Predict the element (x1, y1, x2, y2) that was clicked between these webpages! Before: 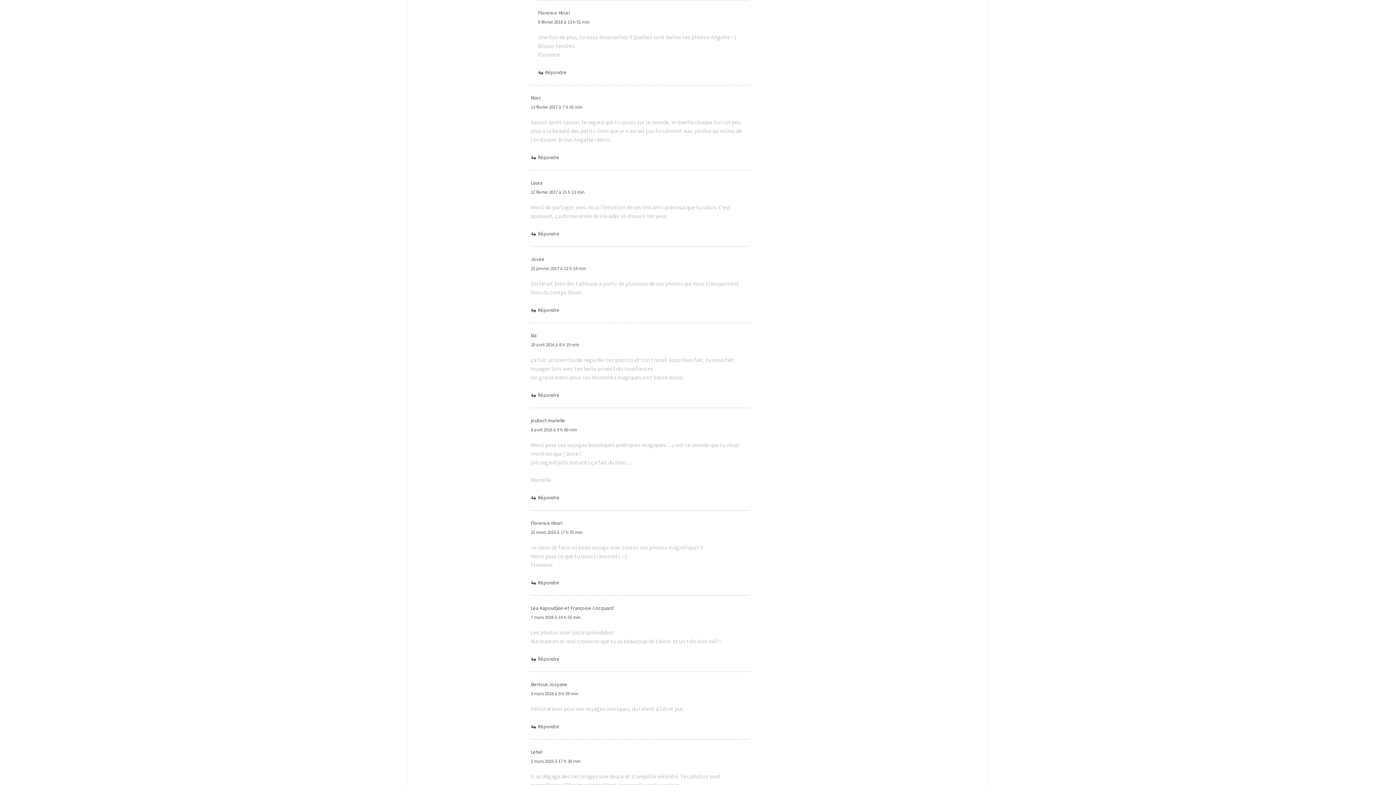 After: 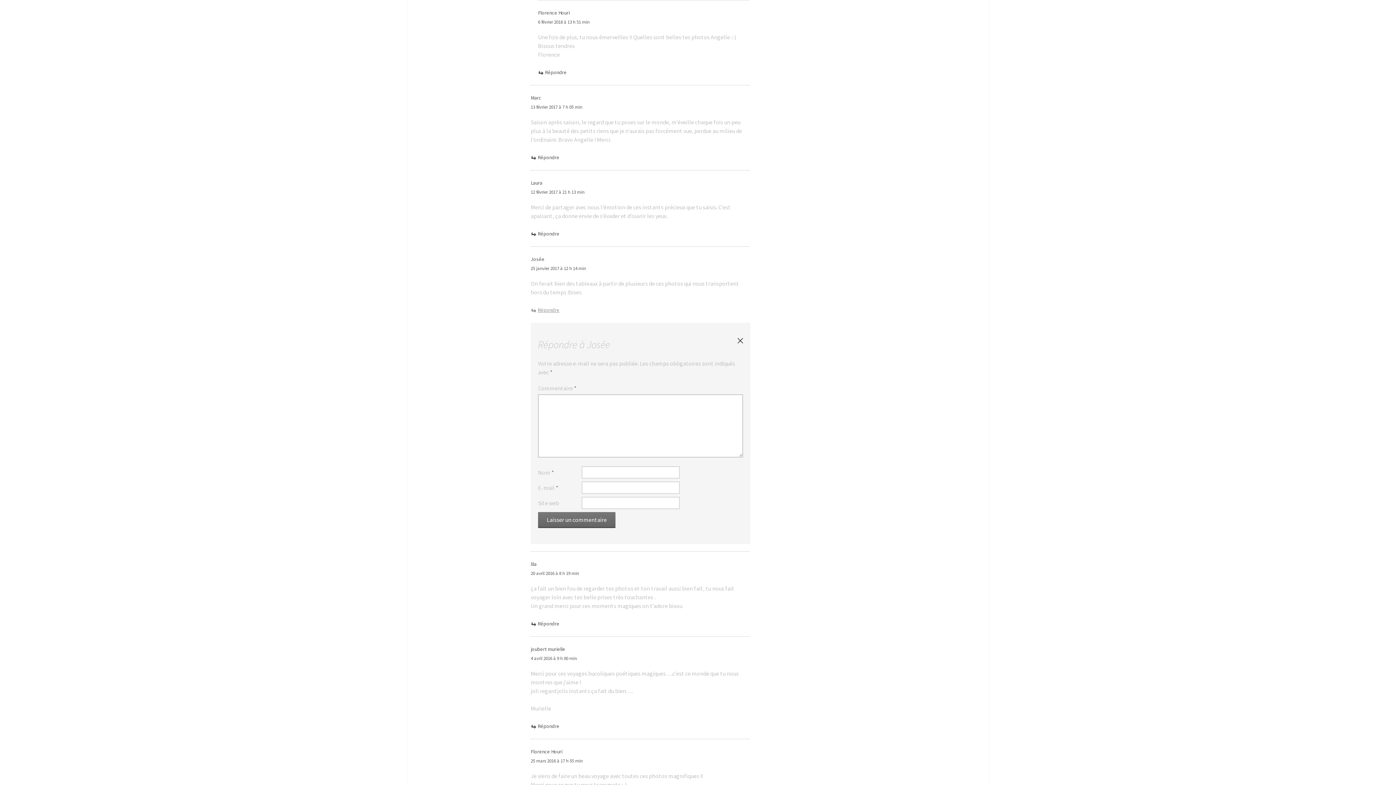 Action: label: Répondre à Josée bbox: (530, 306, 559, 313)